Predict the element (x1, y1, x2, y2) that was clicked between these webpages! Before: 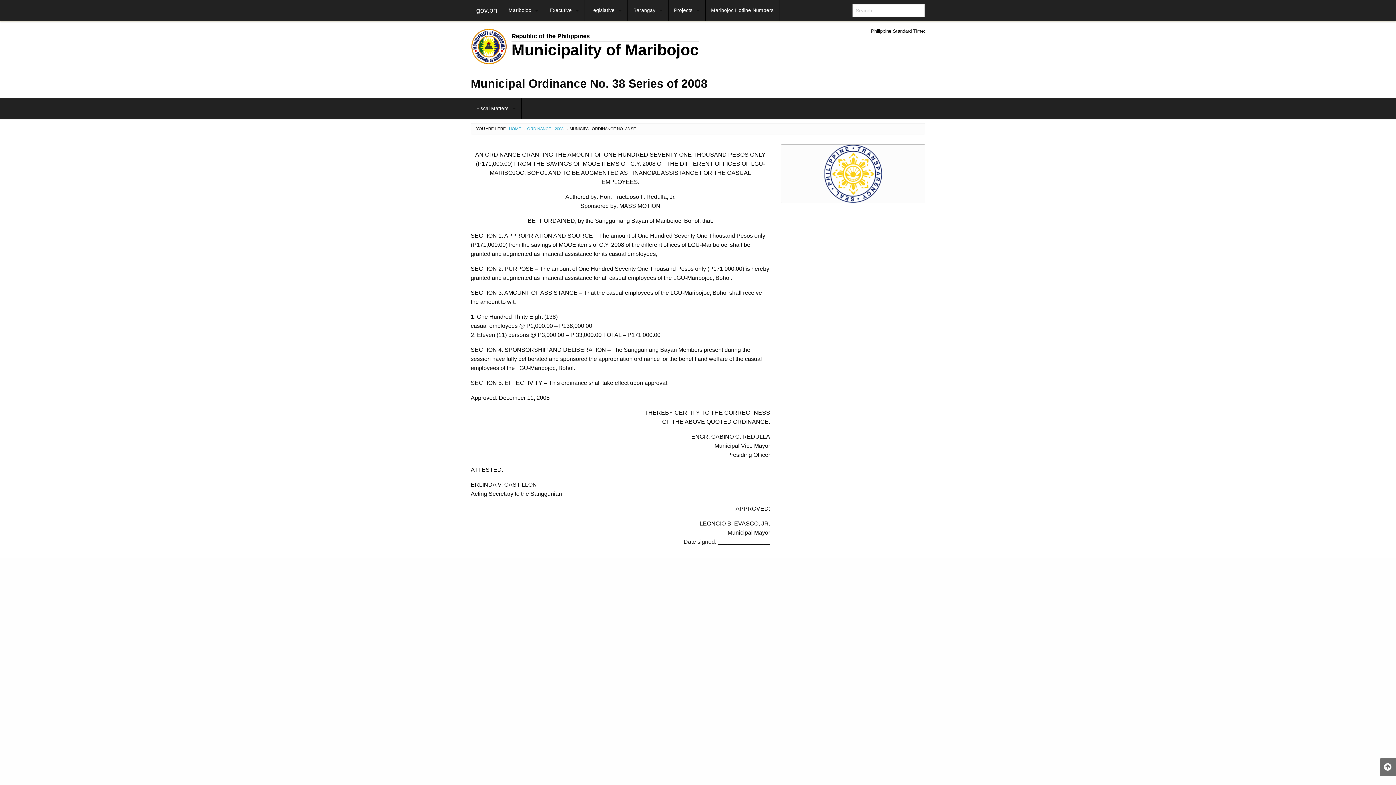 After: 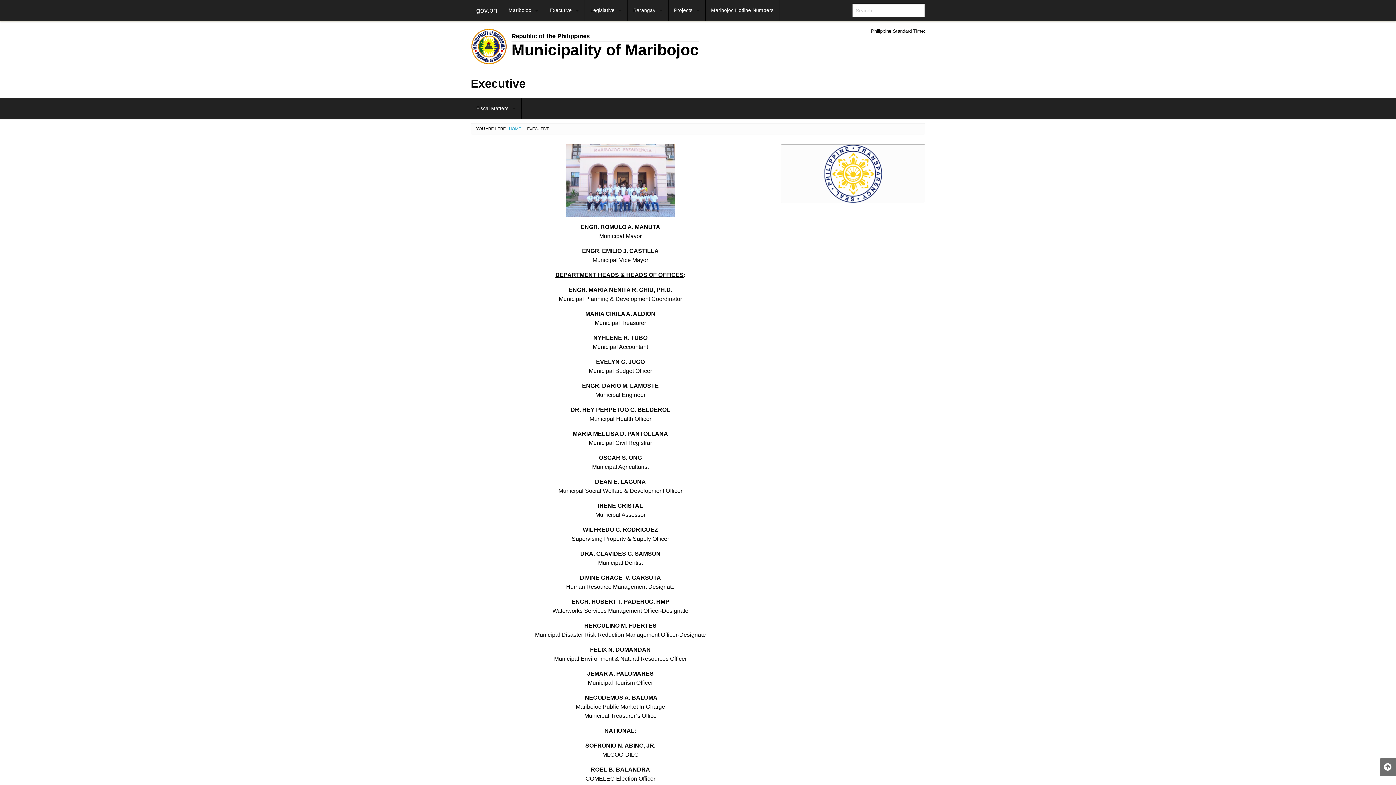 Action: bbox: (544, 0, 584, 21) label: Executive